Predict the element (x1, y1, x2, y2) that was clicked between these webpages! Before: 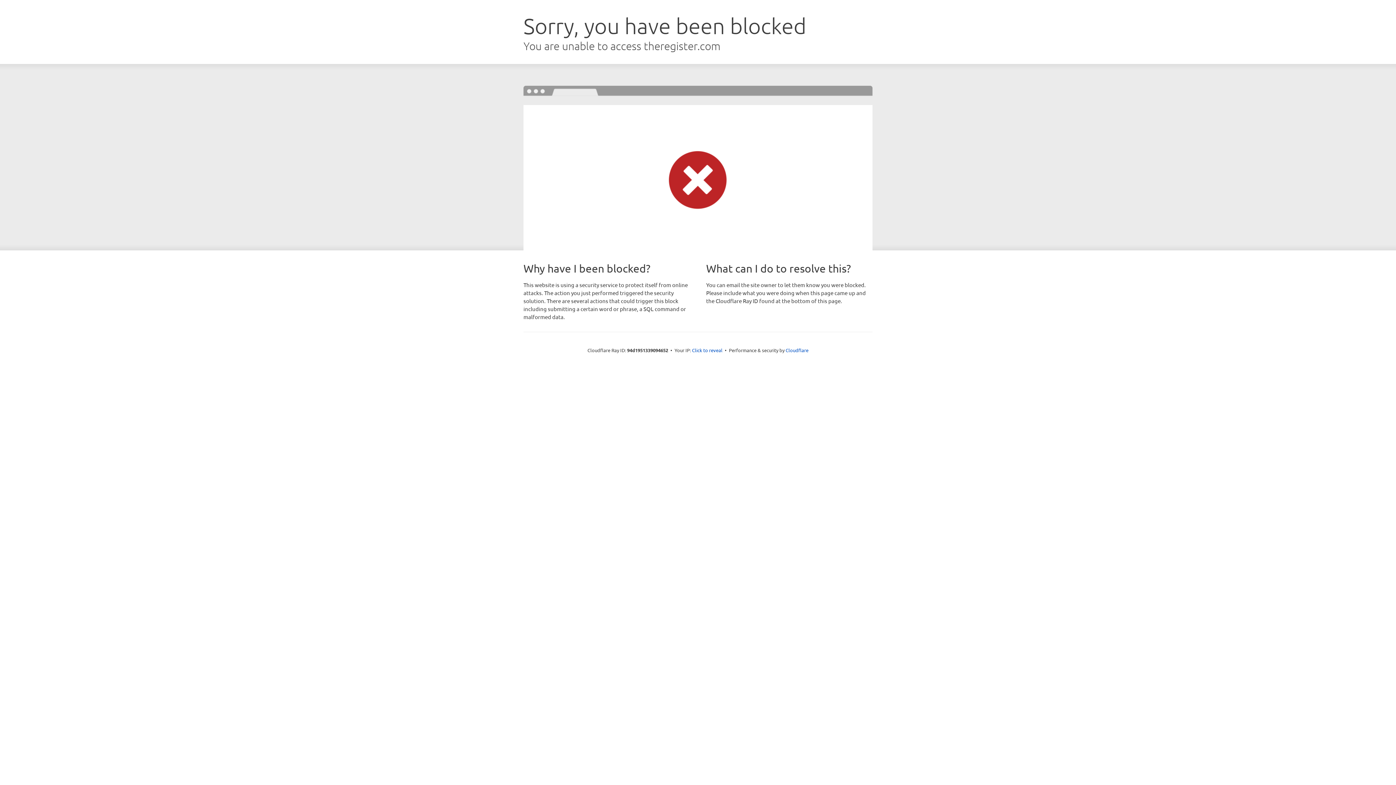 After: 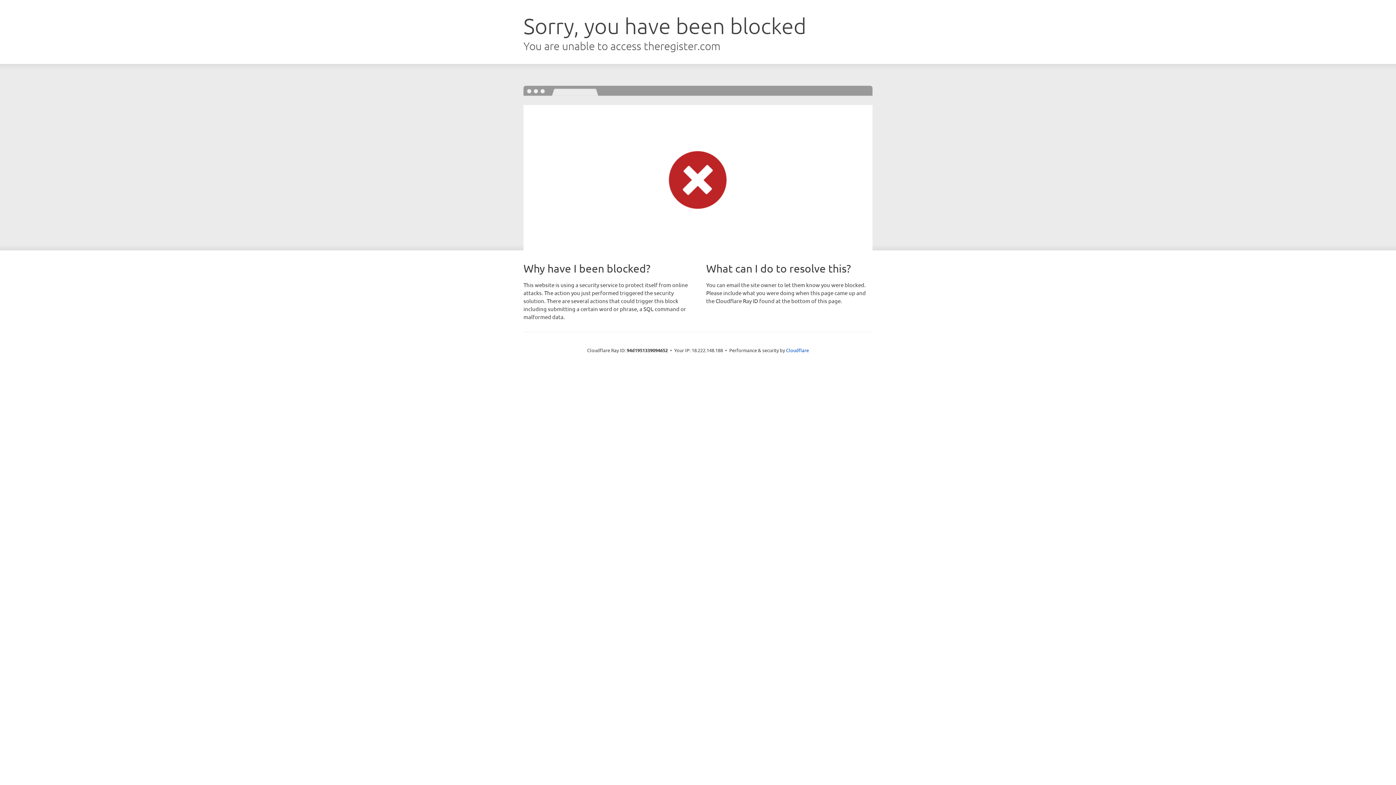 Action: label: Click to reveal bbox: (692, 346, 722, 353)